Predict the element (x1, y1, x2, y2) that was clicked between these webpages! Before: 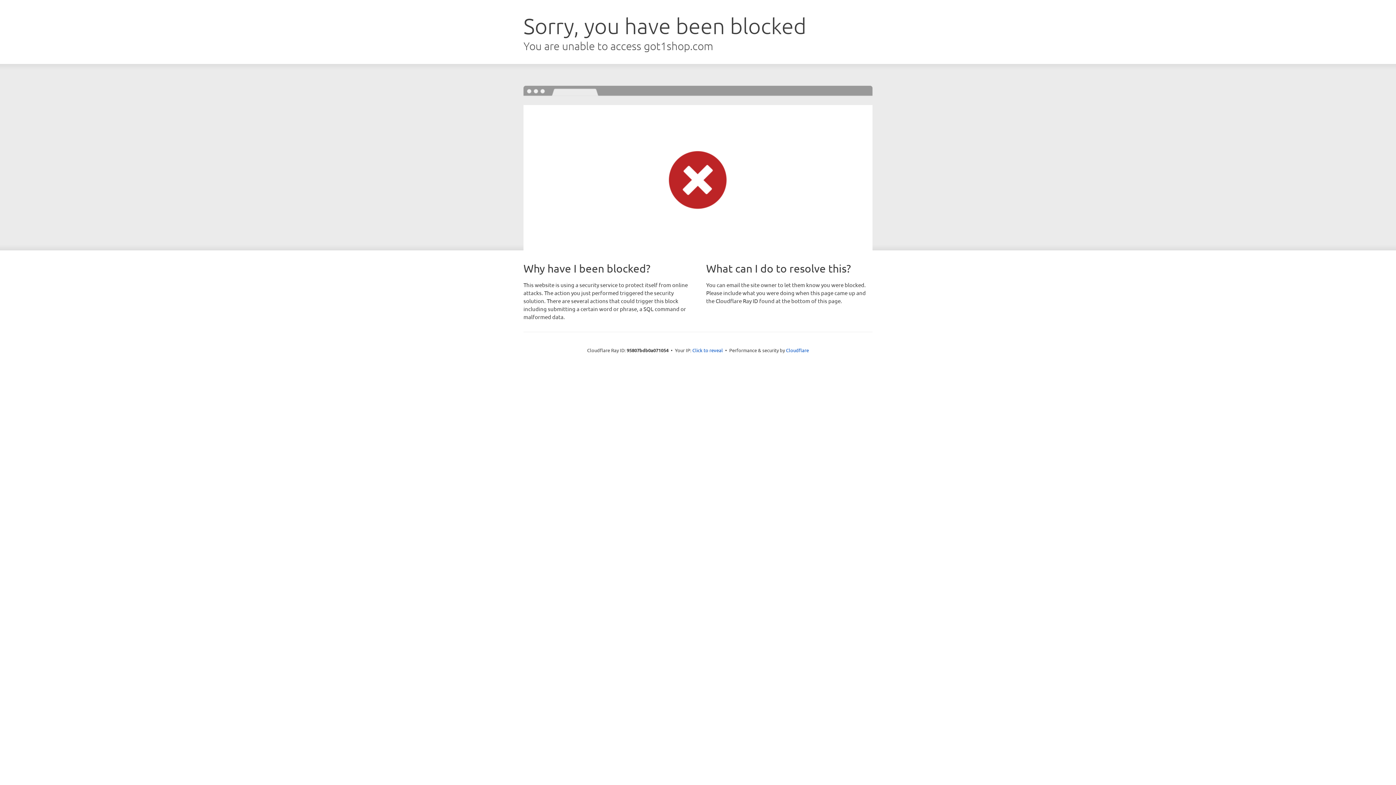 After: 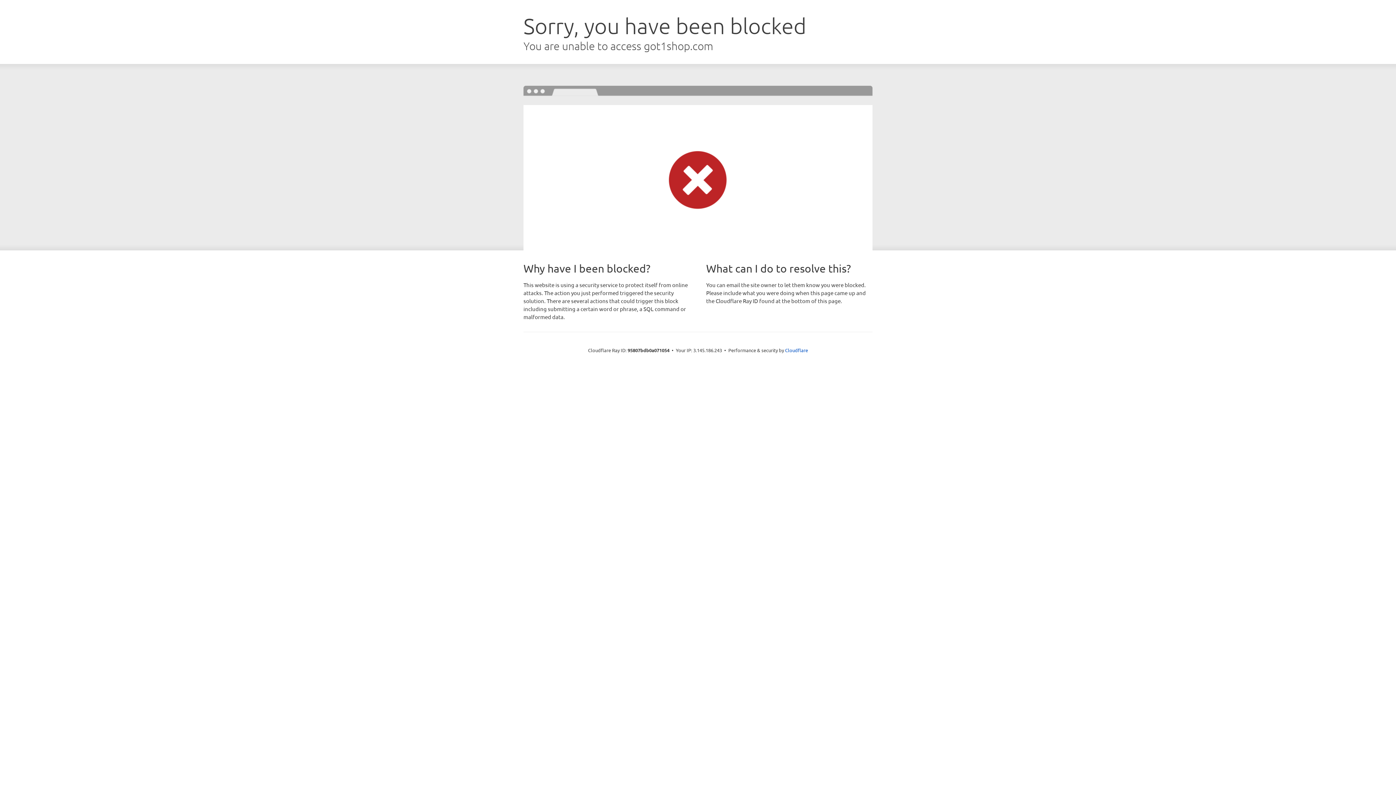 Action: label: Click to reveal bbox: (692, 346, 723, 353)